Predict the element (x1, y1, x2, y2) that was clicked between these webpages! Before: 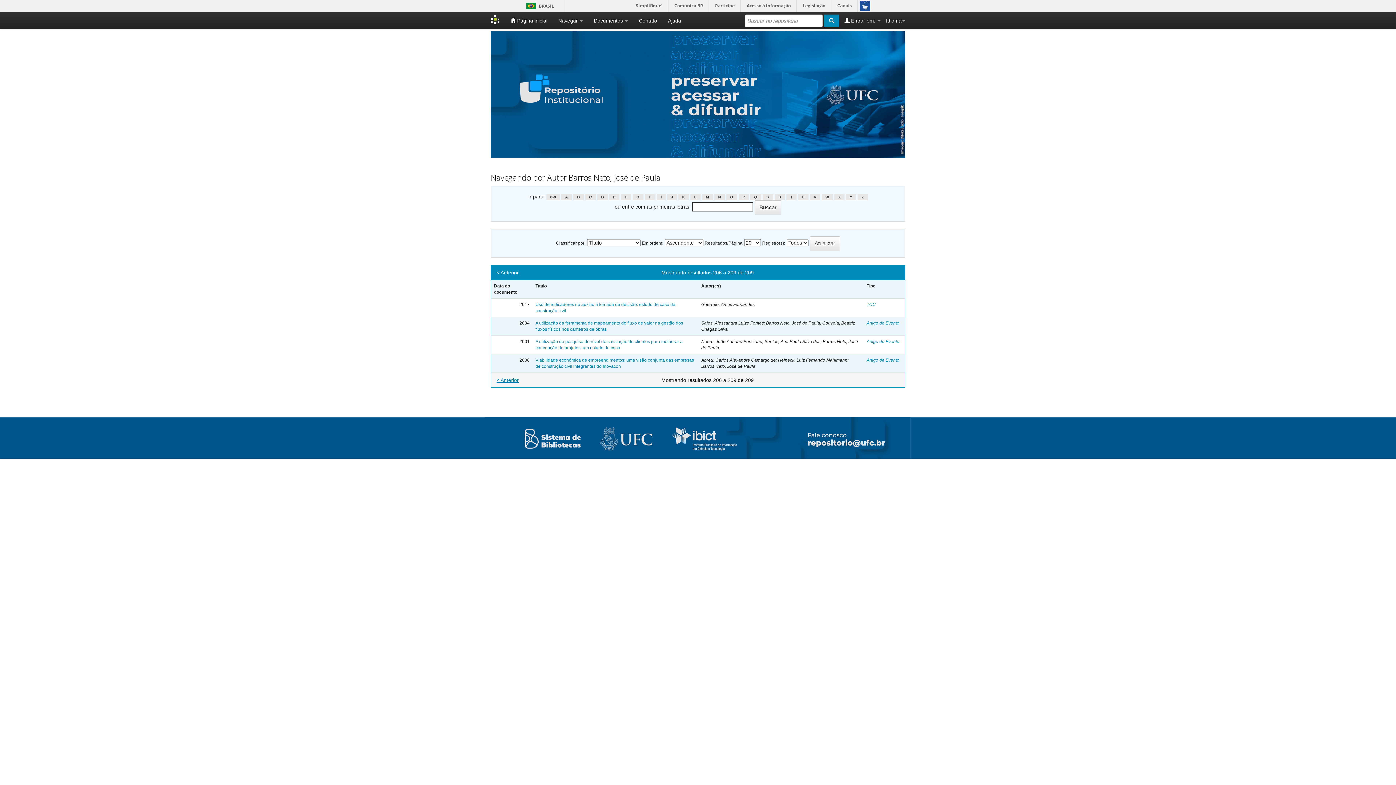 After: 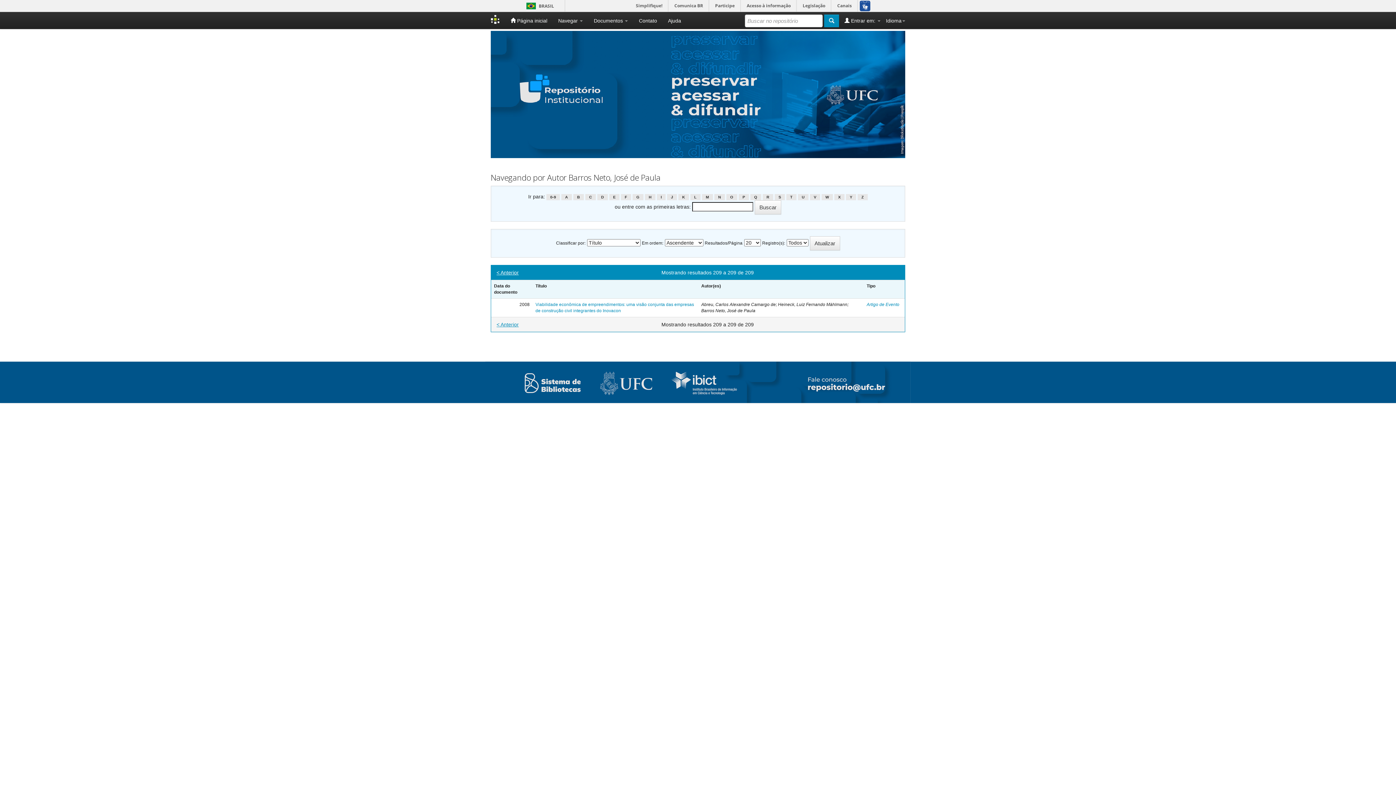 Action: label: V bbox: (810, 194, 820, 200)